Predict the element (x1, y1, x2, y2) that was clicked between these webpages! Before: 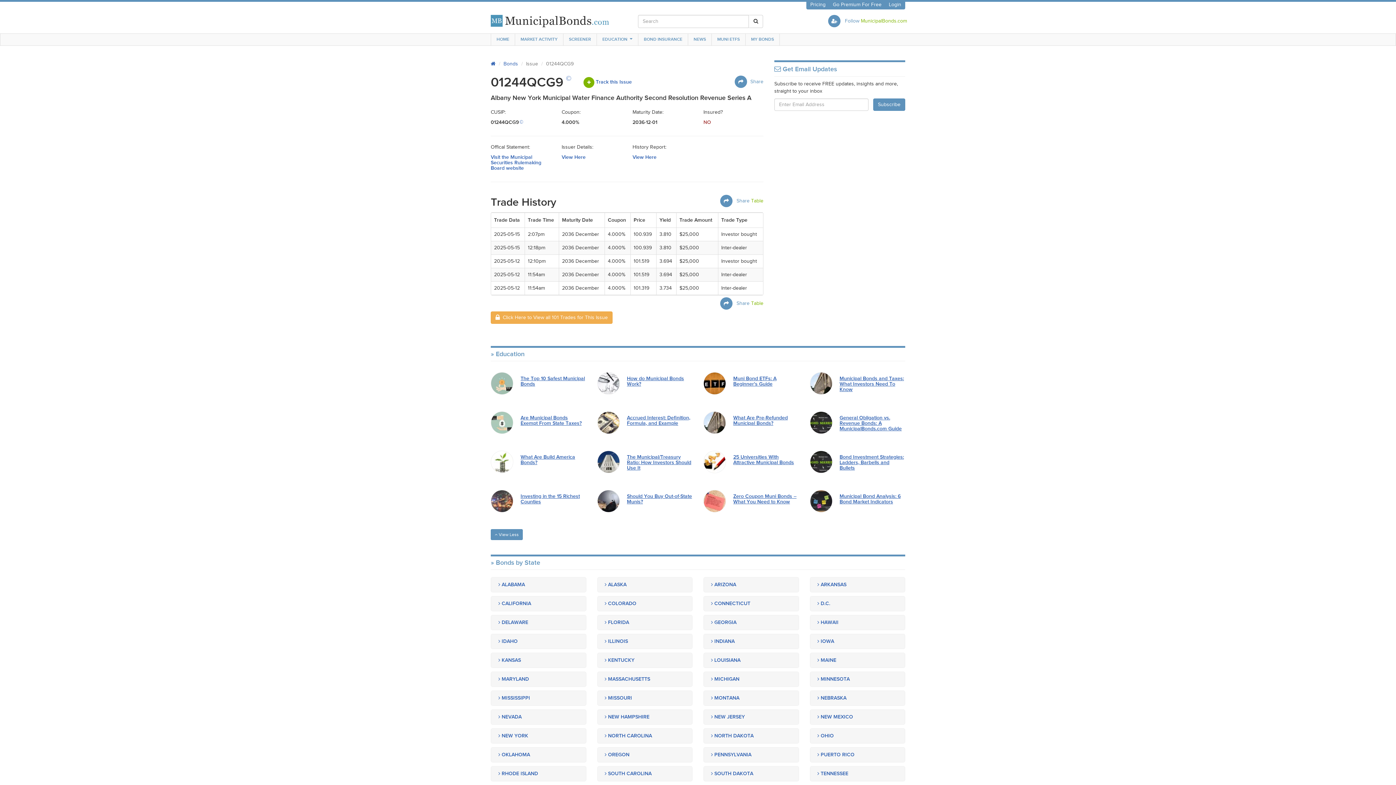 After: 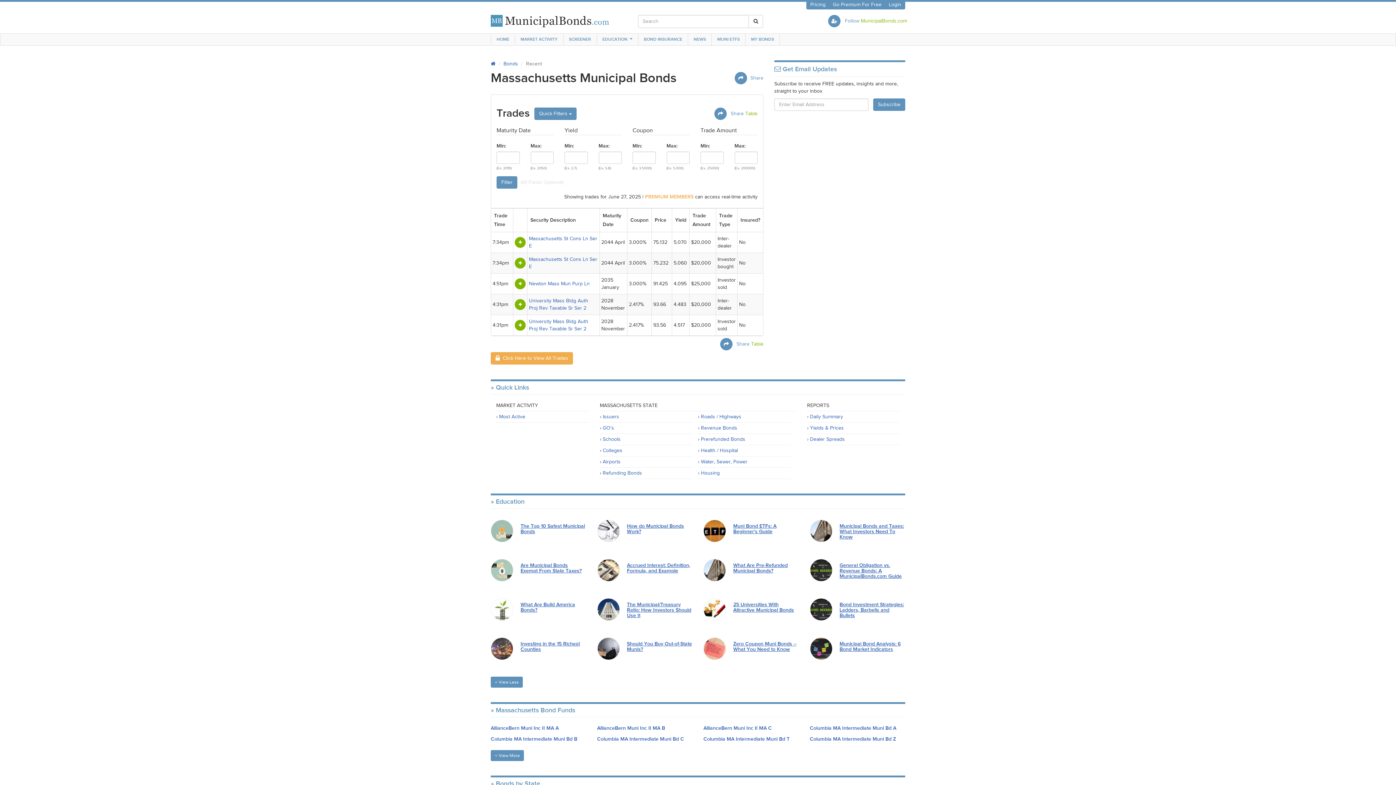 Action: label:  MASSACHUSETTS bbox: (597, 672, 692, 687)